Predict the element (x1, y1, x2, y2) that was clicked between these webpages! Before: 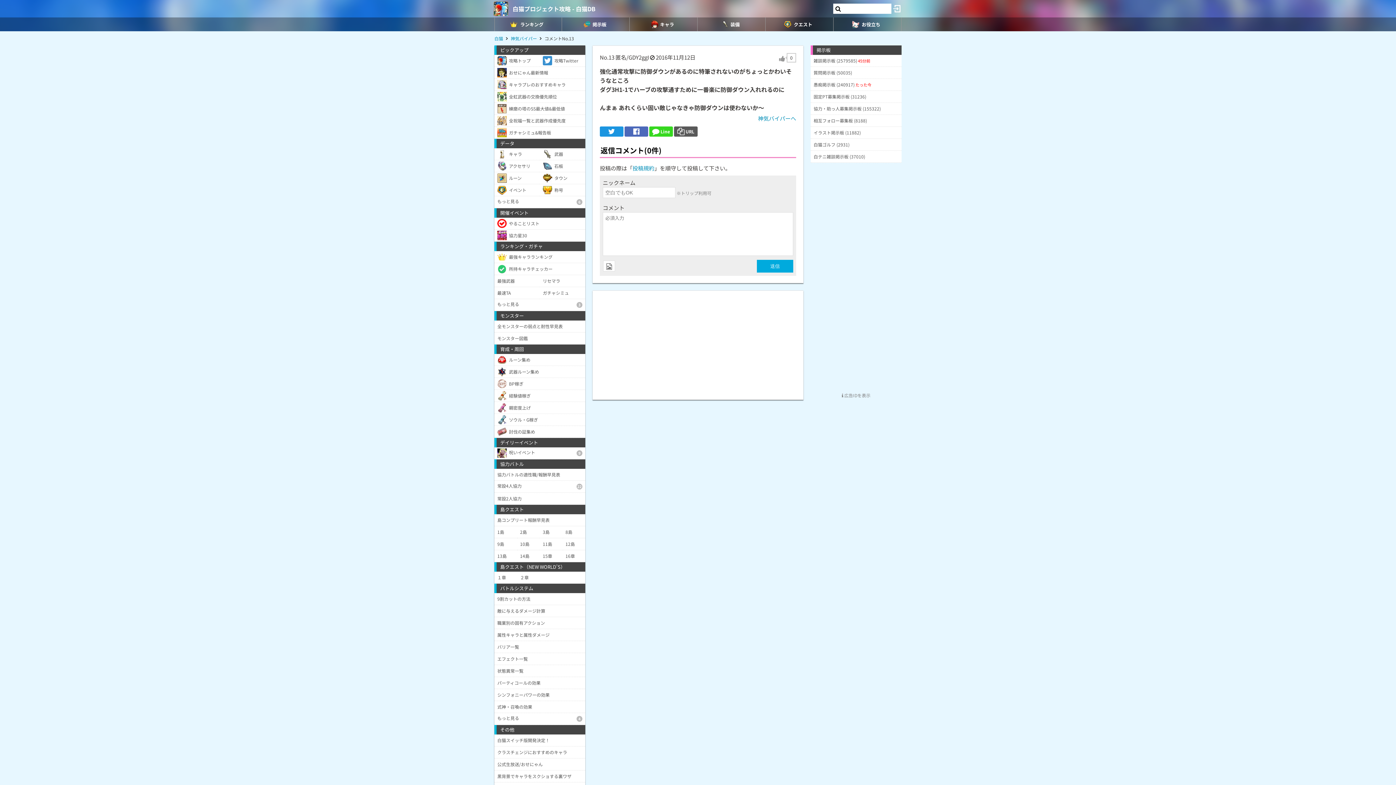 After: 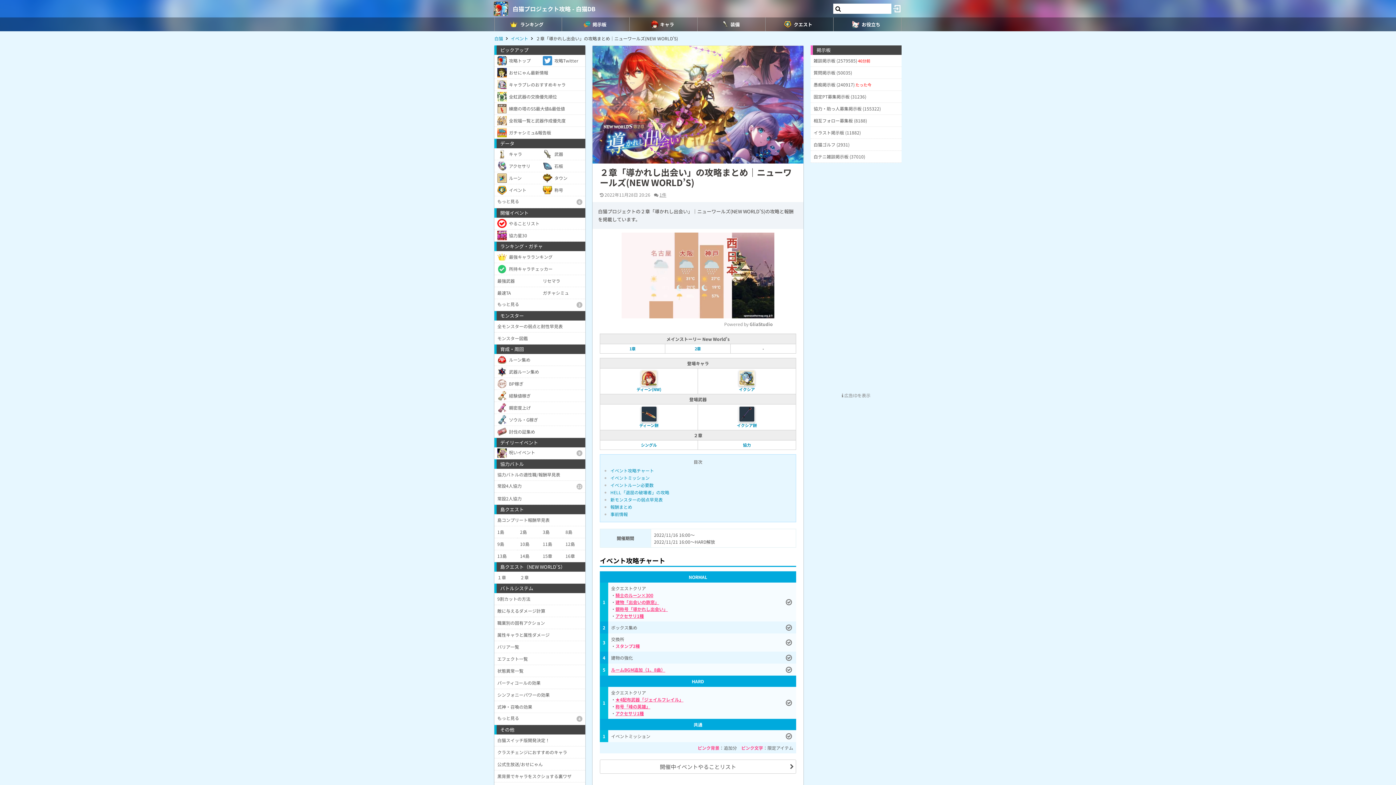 Action: bbox: (517, 572, 540, 584) label: ２章